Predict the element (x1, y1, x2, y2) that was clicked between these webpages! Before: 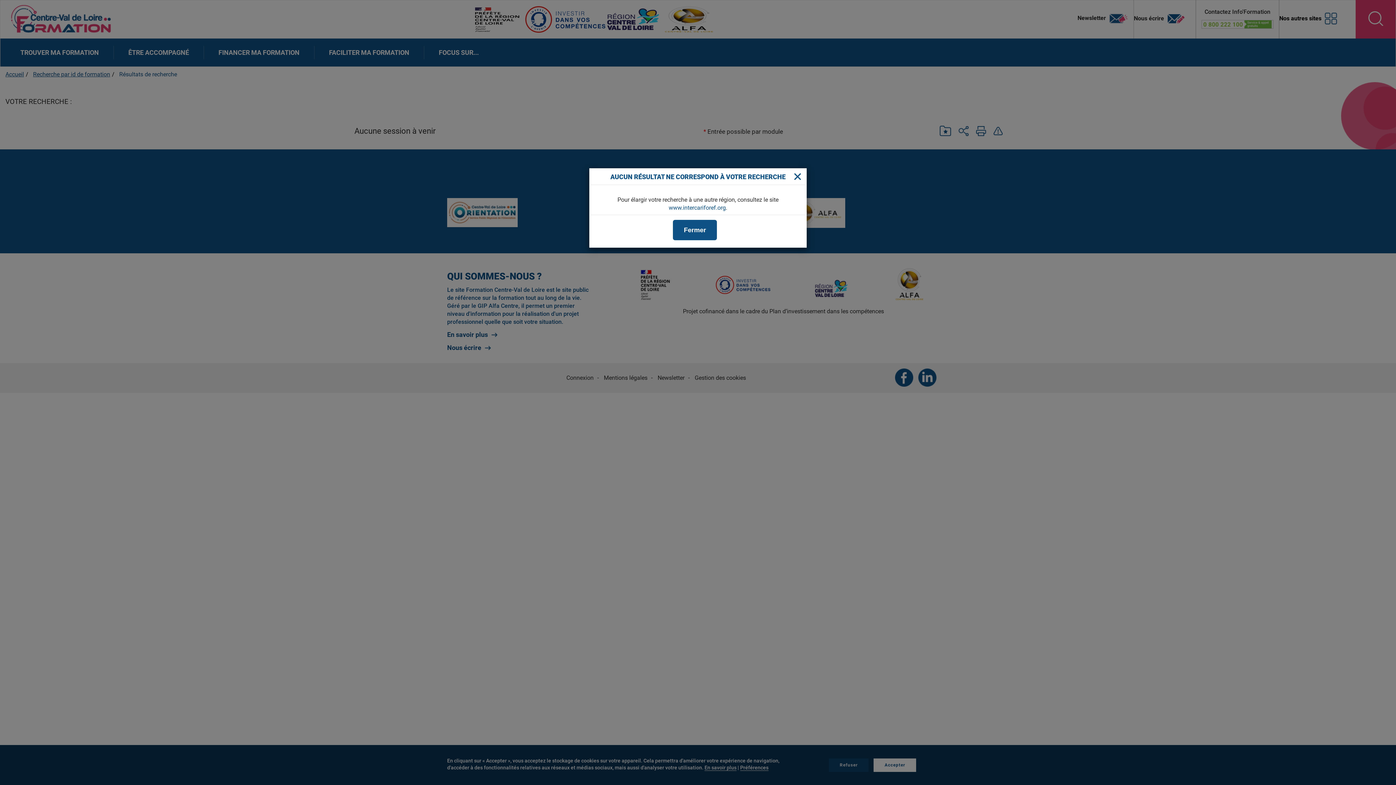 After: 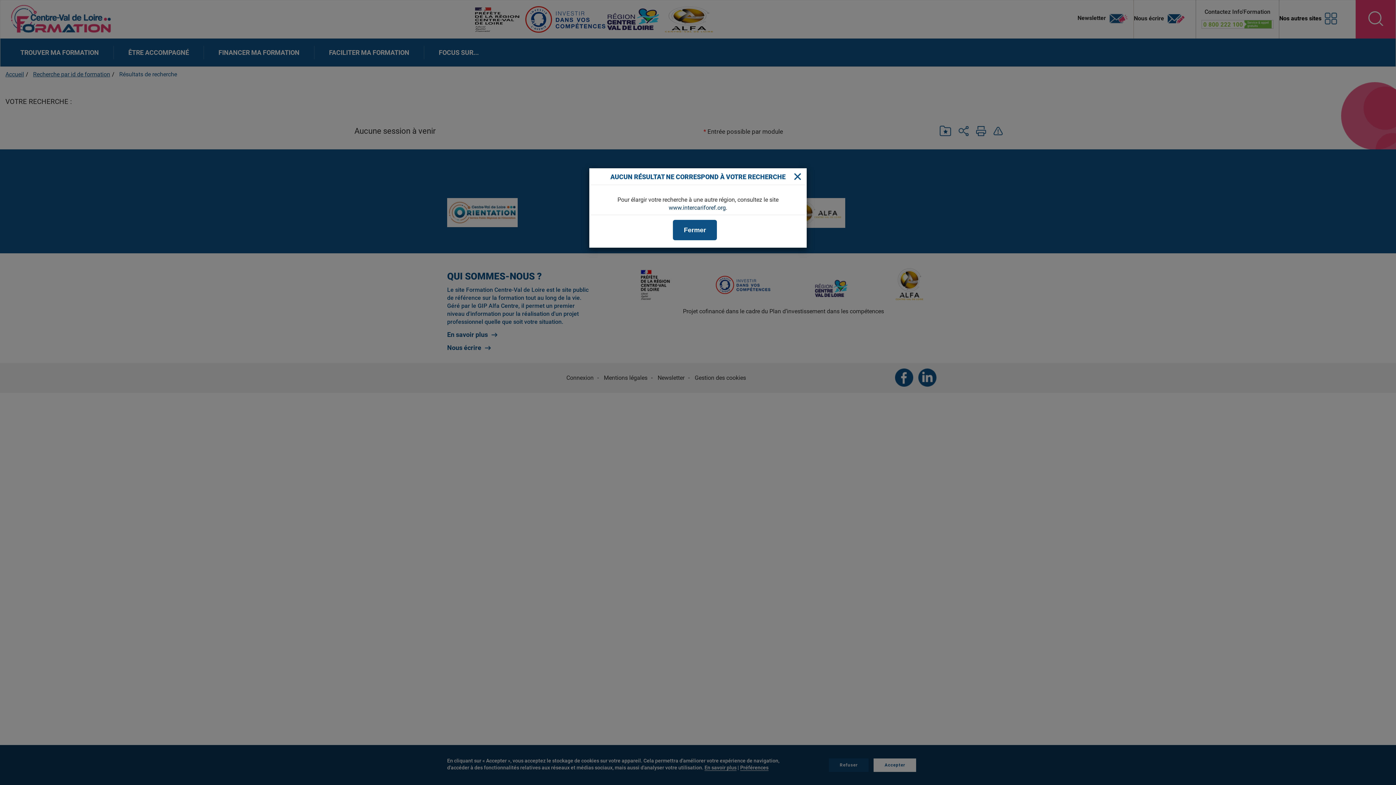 Action: label: www.intercariforef.org bbox: (668, 204, 726, 211)